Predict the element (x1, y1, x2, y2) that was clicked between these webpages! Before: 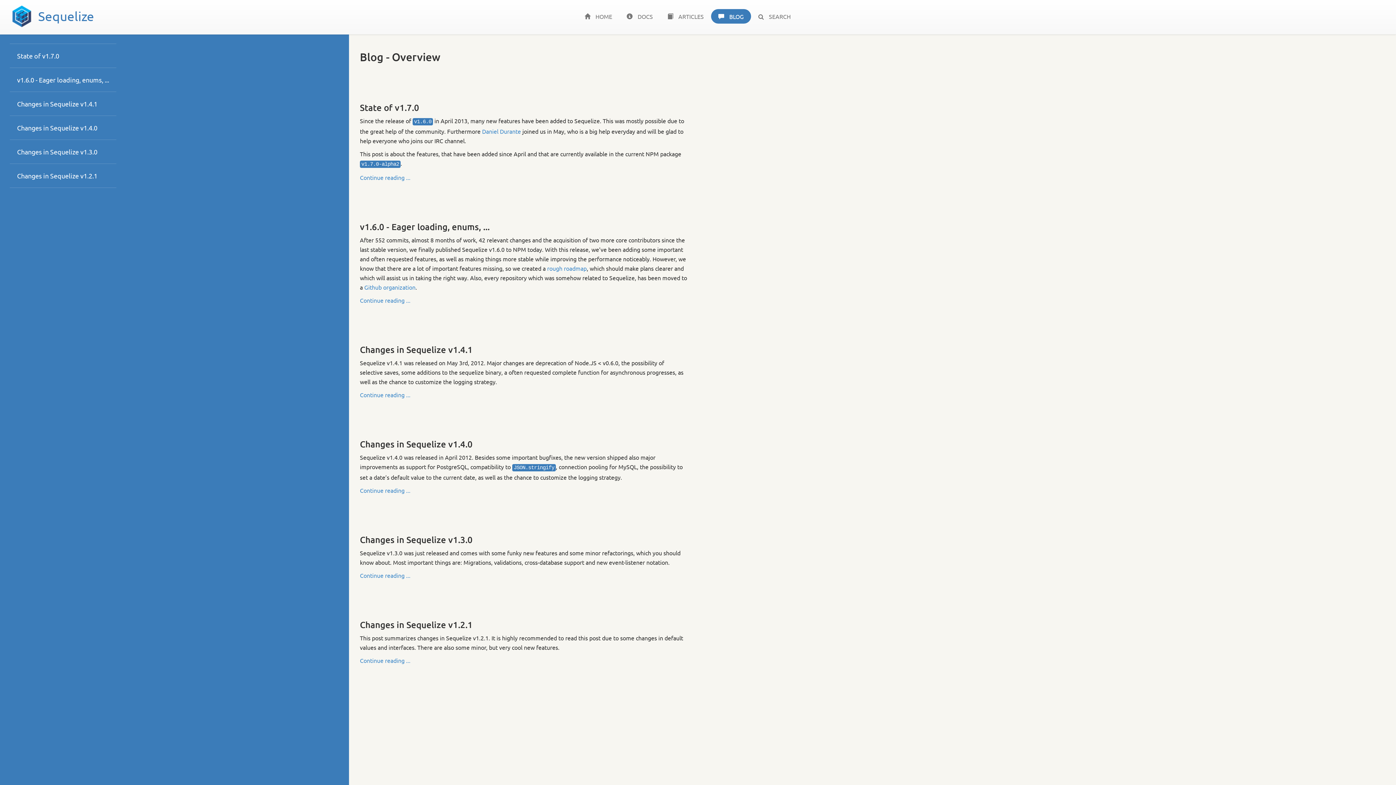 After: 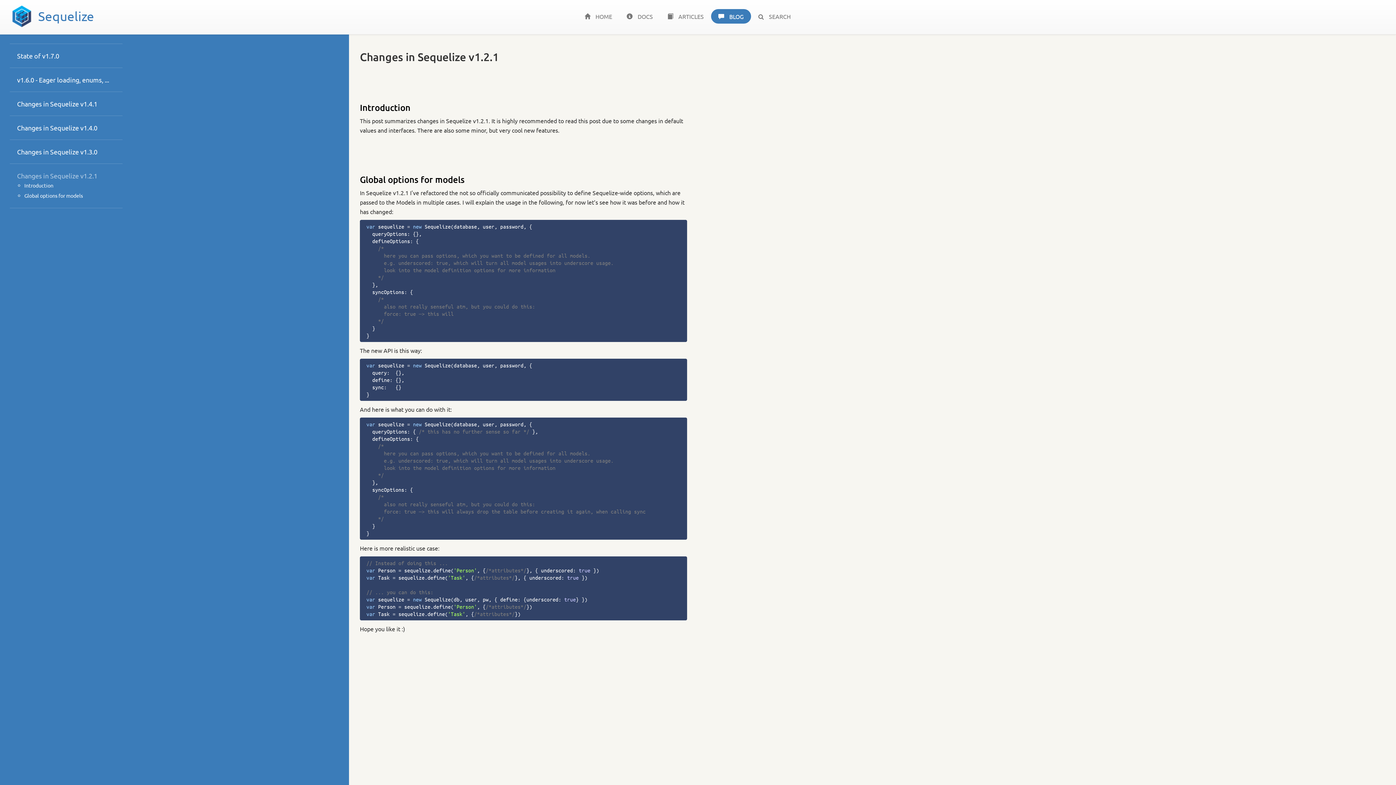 Action: label: Continue reading ... bbox: (359, 657, 410, 664)